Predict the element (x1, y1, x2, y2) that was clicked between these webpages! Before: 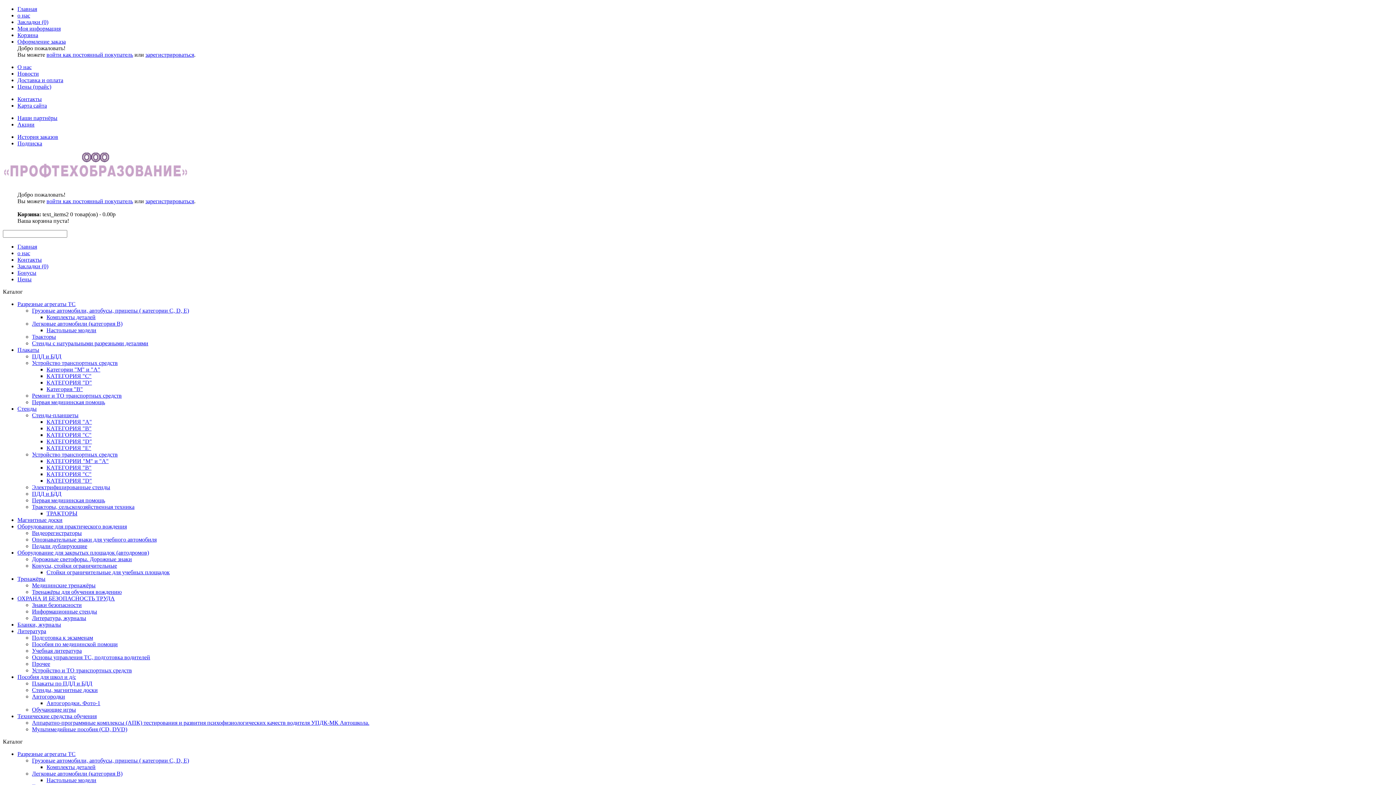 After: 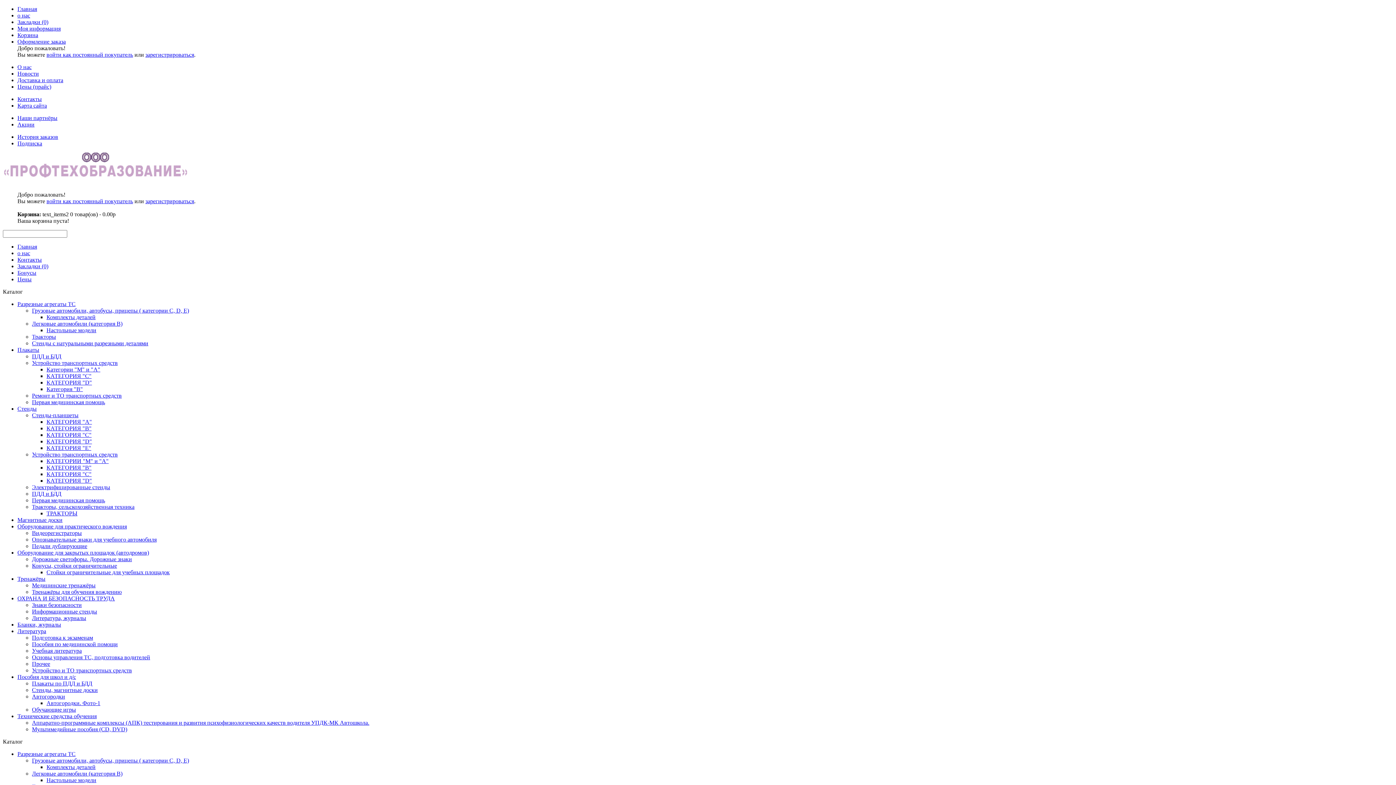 Action: bbox: (17, 250, 30, 256) label: о нас